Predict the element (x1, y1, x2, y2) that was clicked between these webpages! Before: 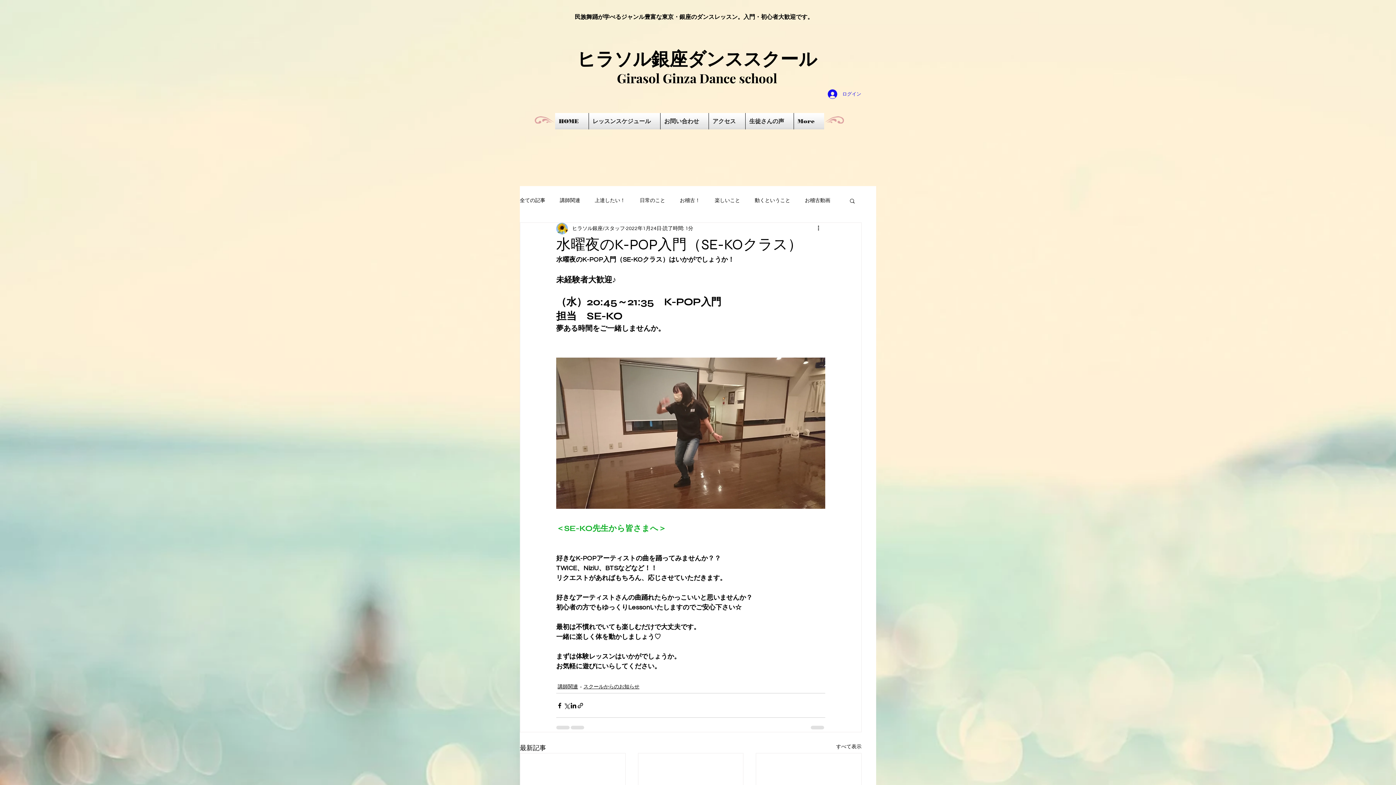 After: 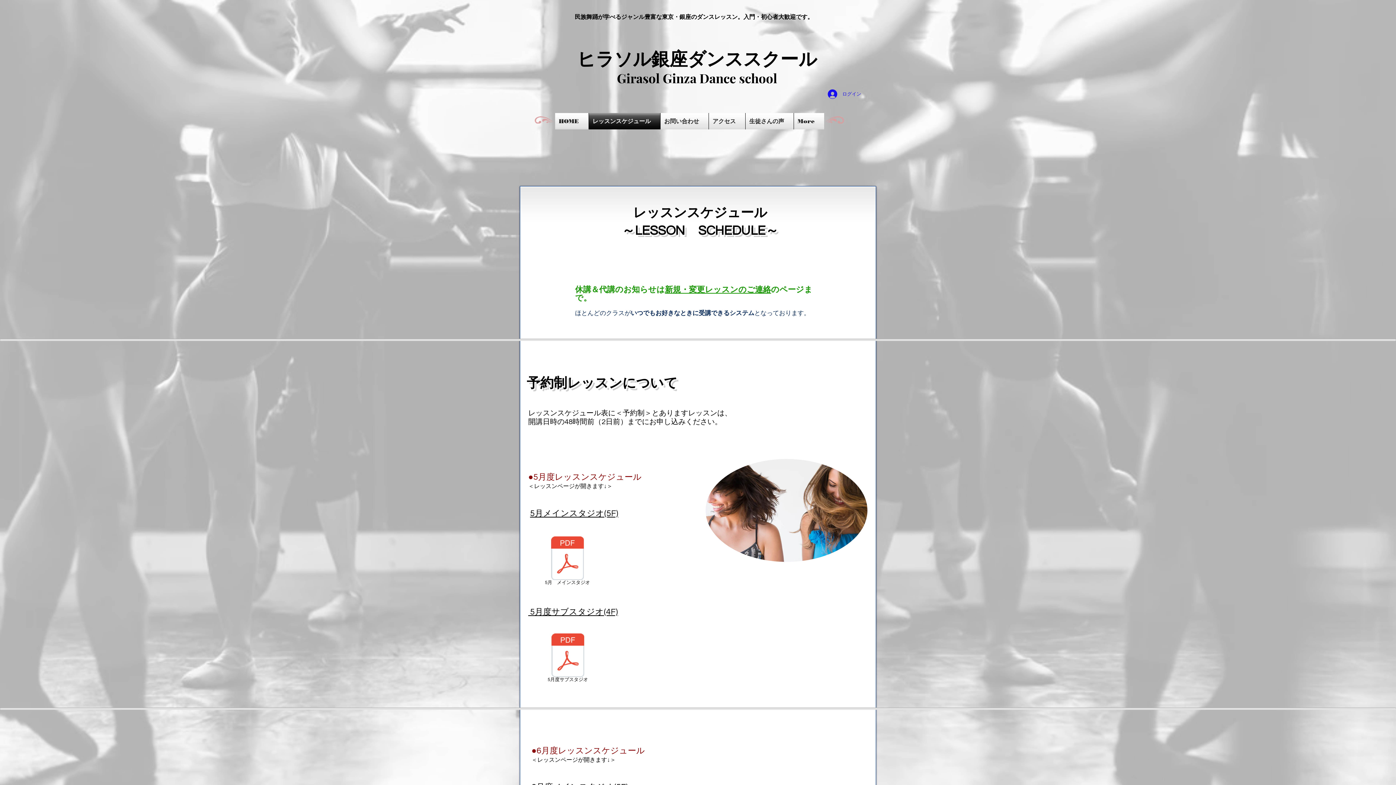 Action: label: レッスンスケジュール bbox: (589, 113, 660, 129)